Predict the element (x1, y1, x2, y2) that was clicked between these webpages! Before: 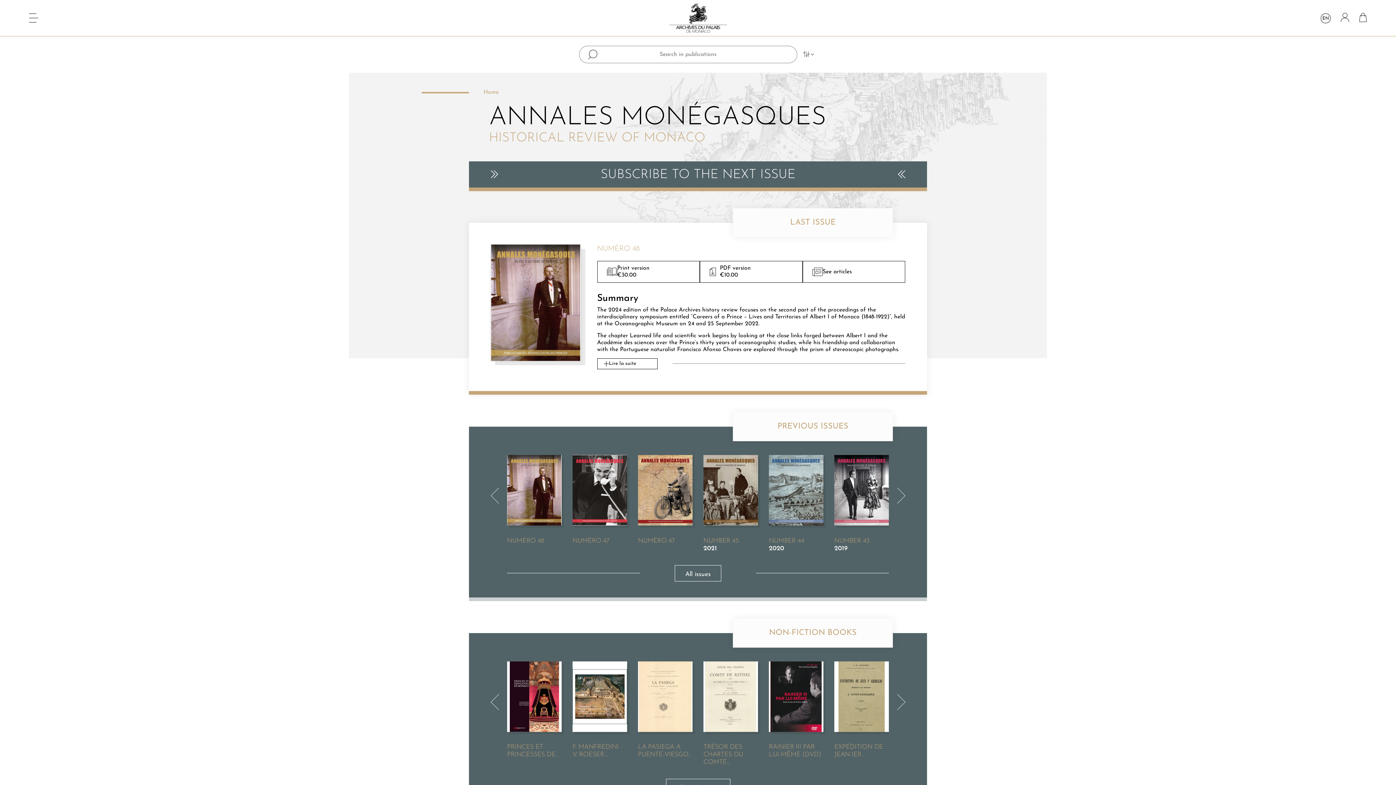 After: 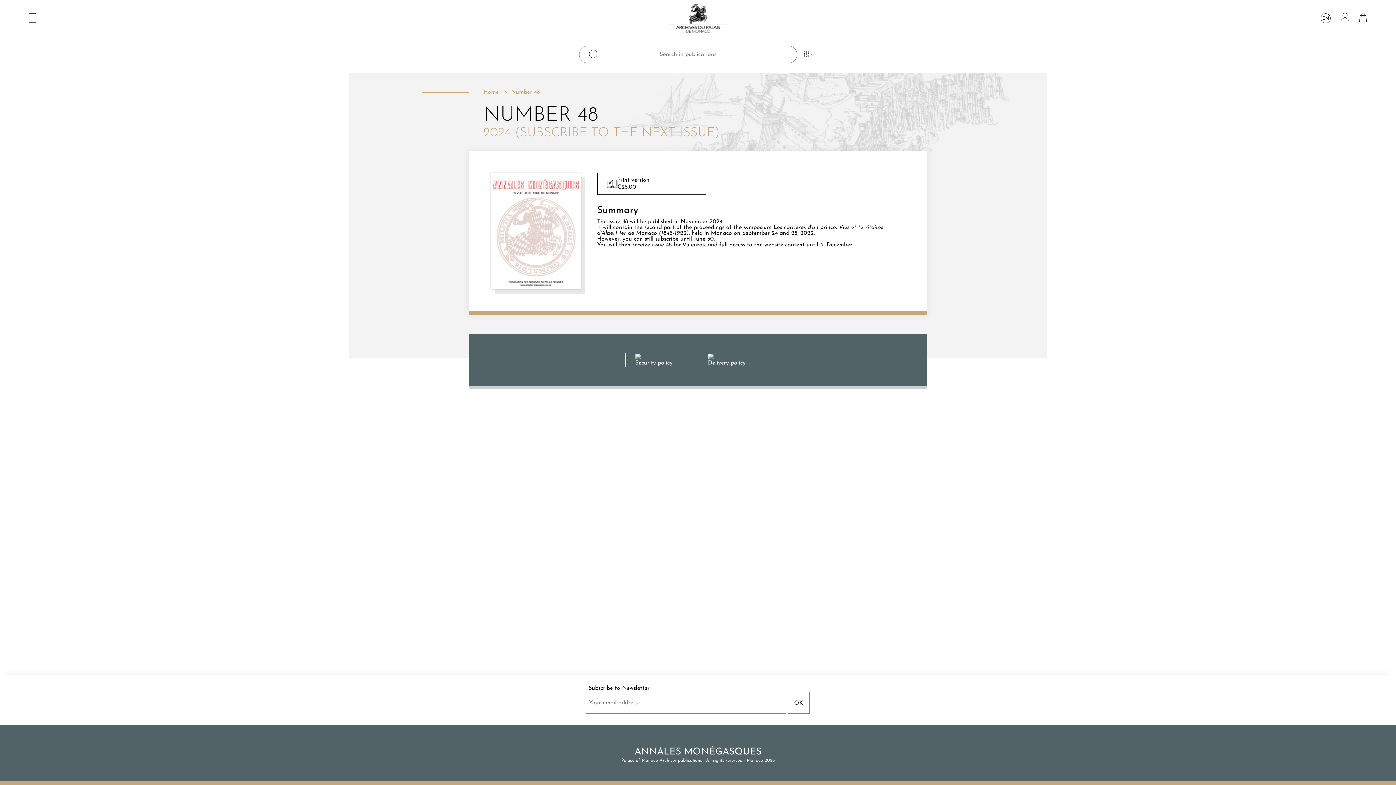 Action: bbox: (469, 167, 927, 183) label: SUBSCRIBE TO THE NEXT ISSUE